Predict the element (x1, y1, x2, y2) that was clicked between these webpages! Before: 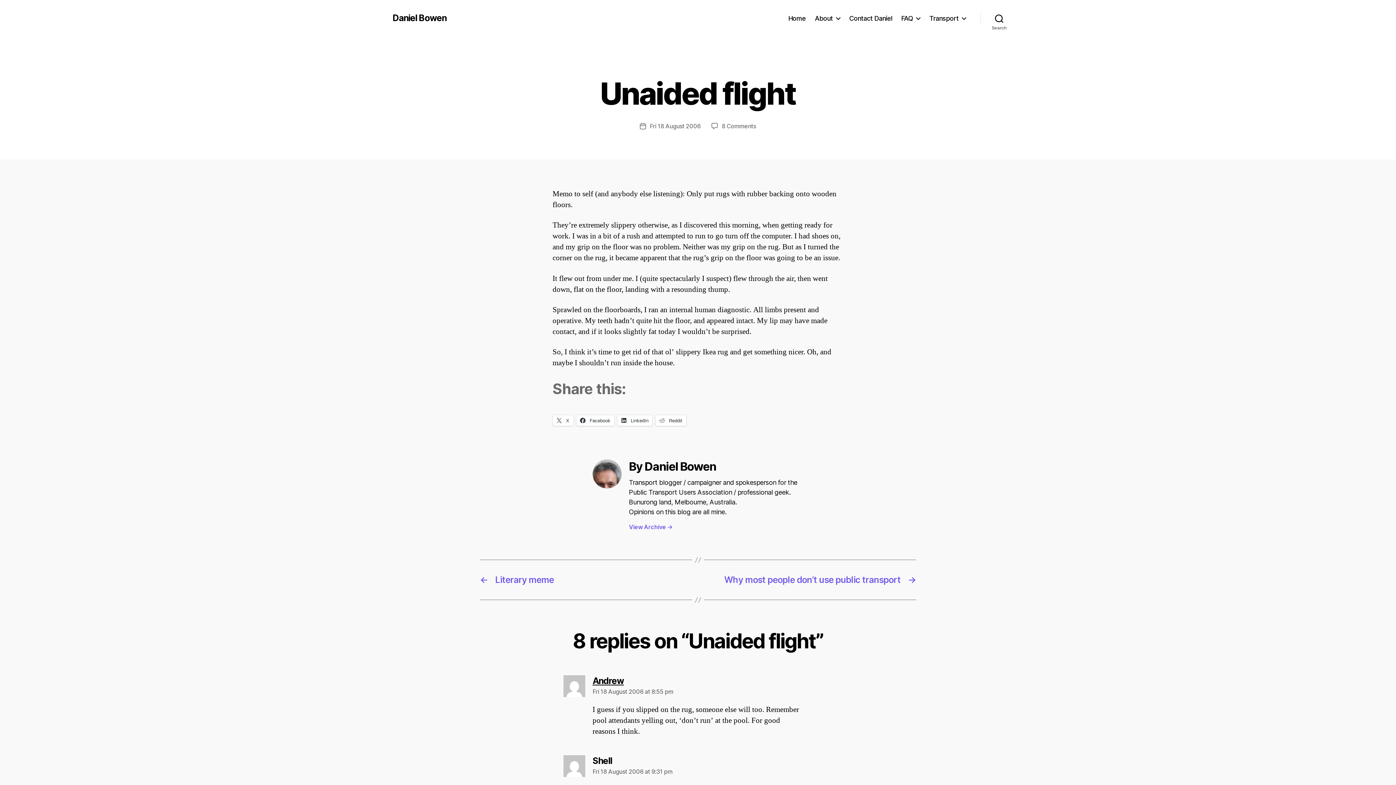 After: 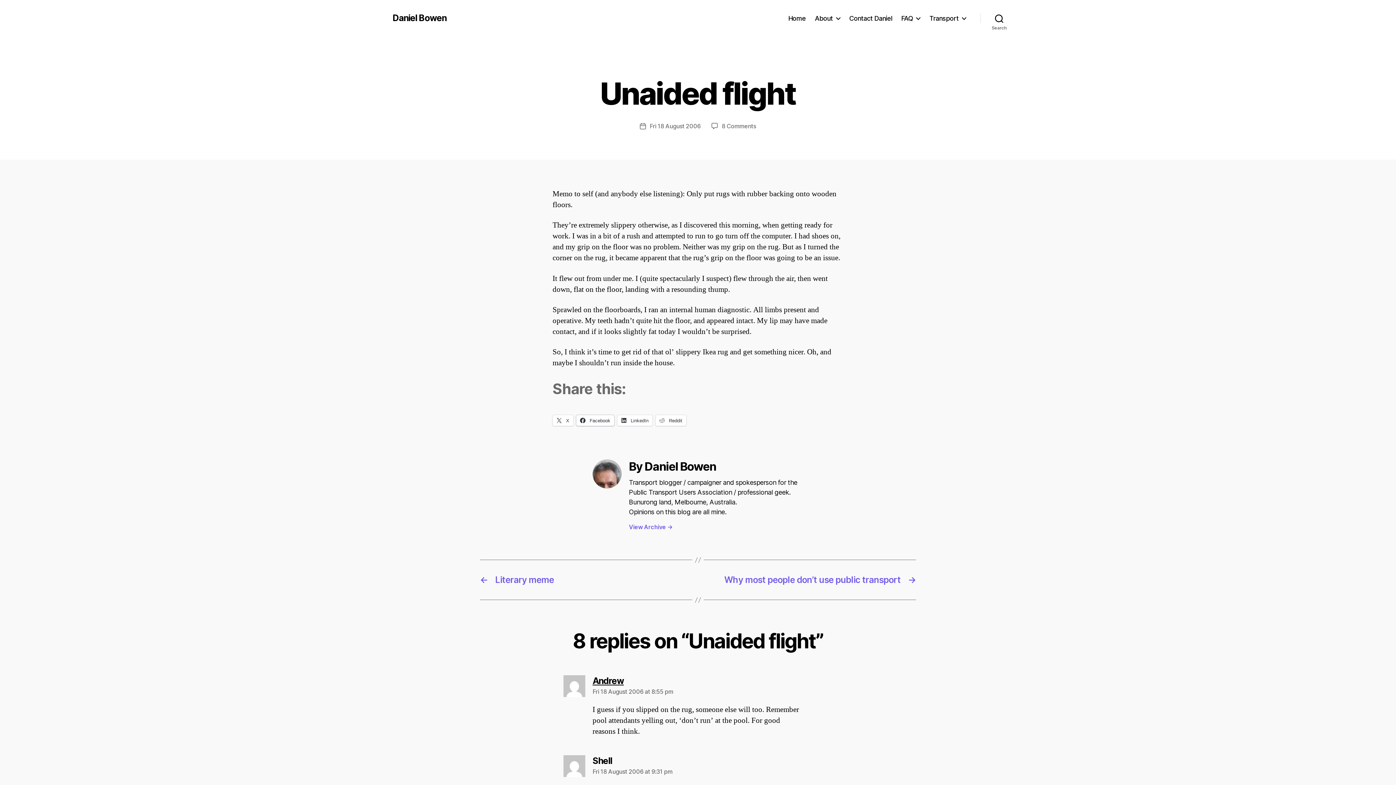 Action: label:  Facebook bbox: (576, 415, 614, 426)